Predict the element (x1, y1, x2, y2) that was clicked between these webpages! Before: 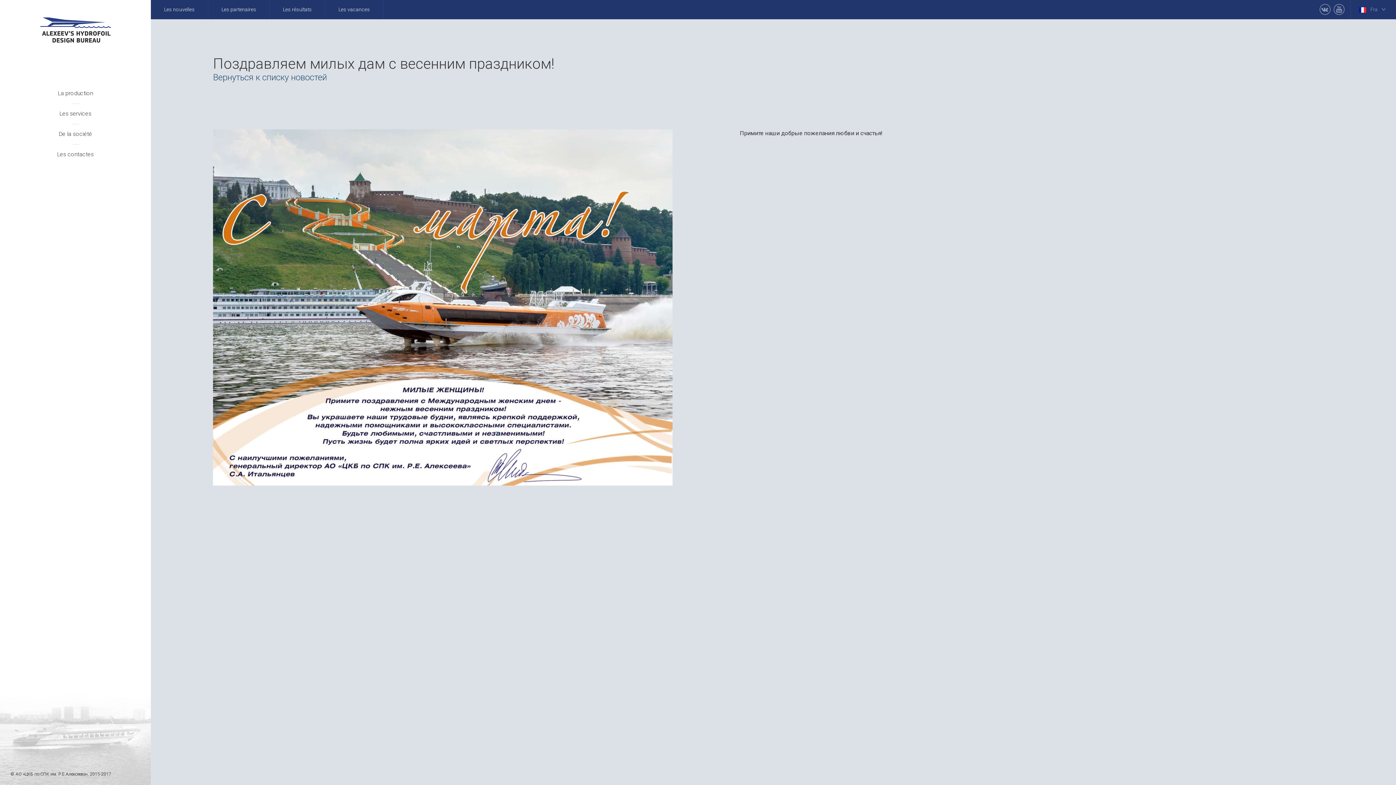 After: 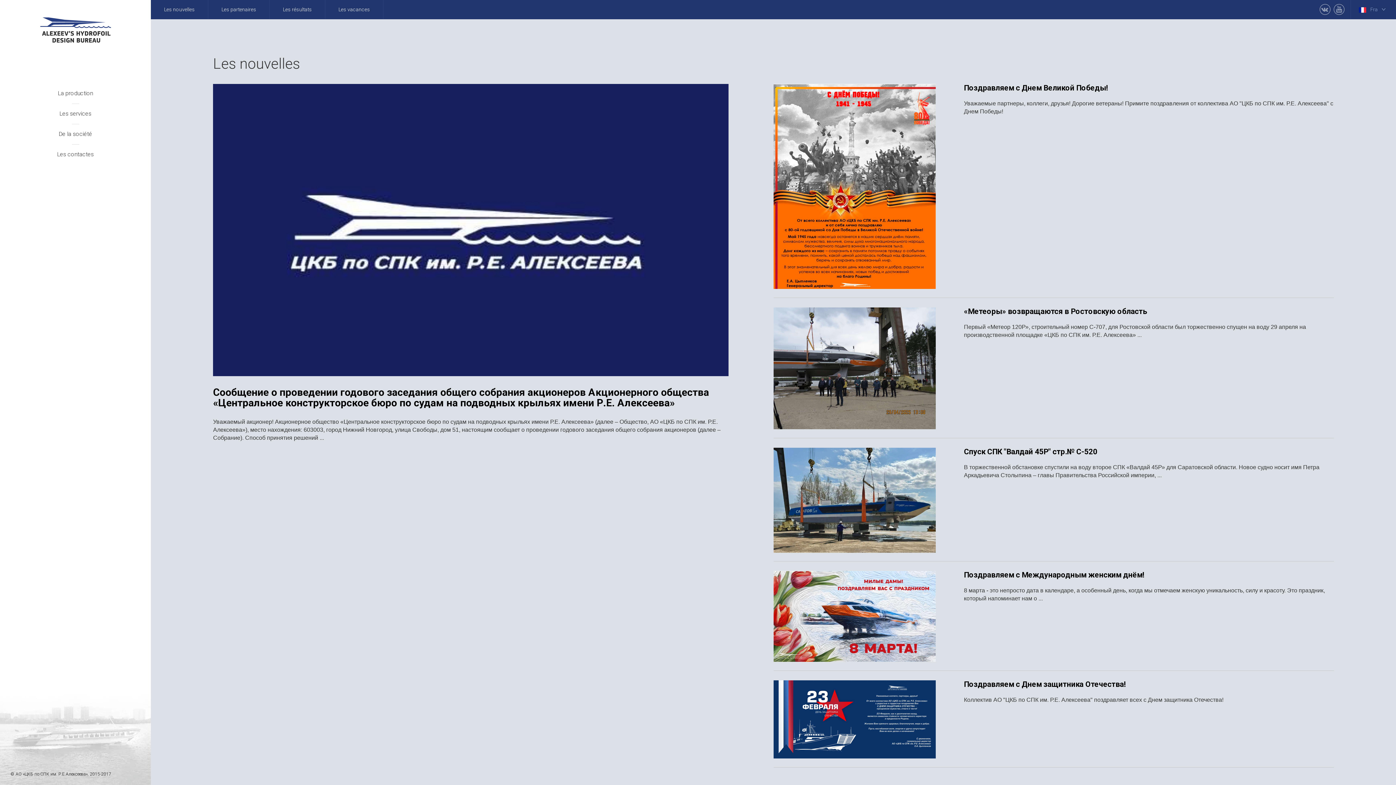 Action: label: Les nouvelles bbox: (150, 0, 208, 18)